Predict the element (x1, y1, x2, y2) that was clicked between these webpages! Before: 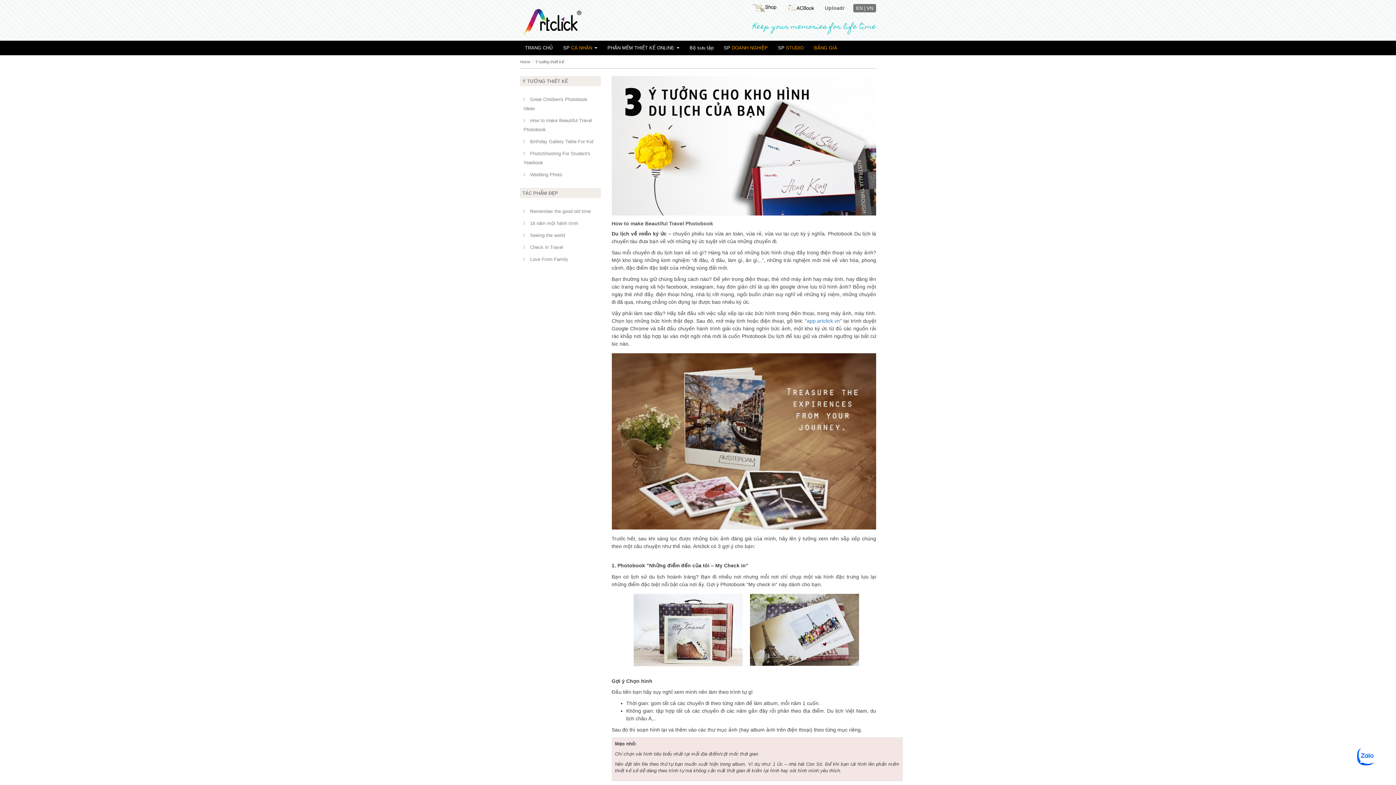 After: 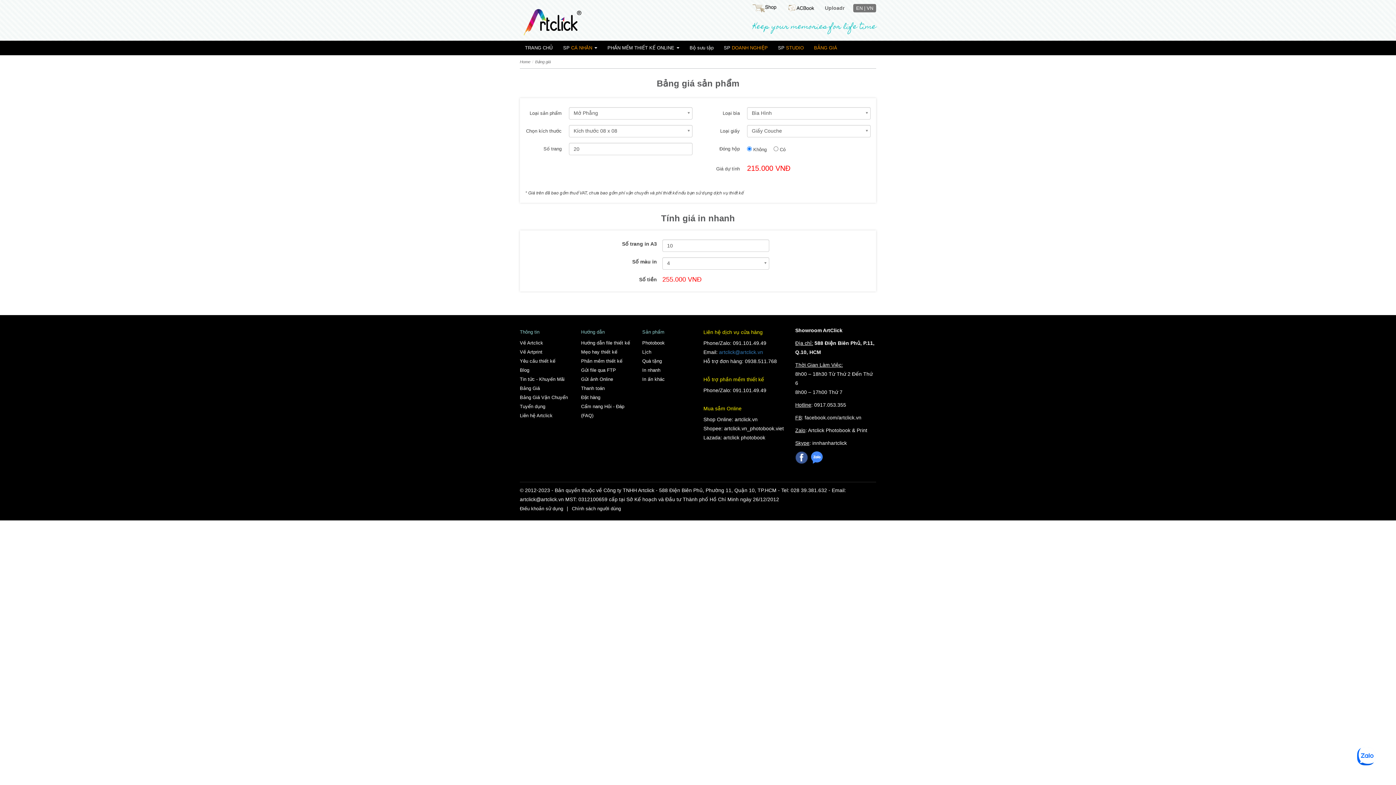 Action: bbox: (809, 40, 842, 55) label: BẢNG GIÁ